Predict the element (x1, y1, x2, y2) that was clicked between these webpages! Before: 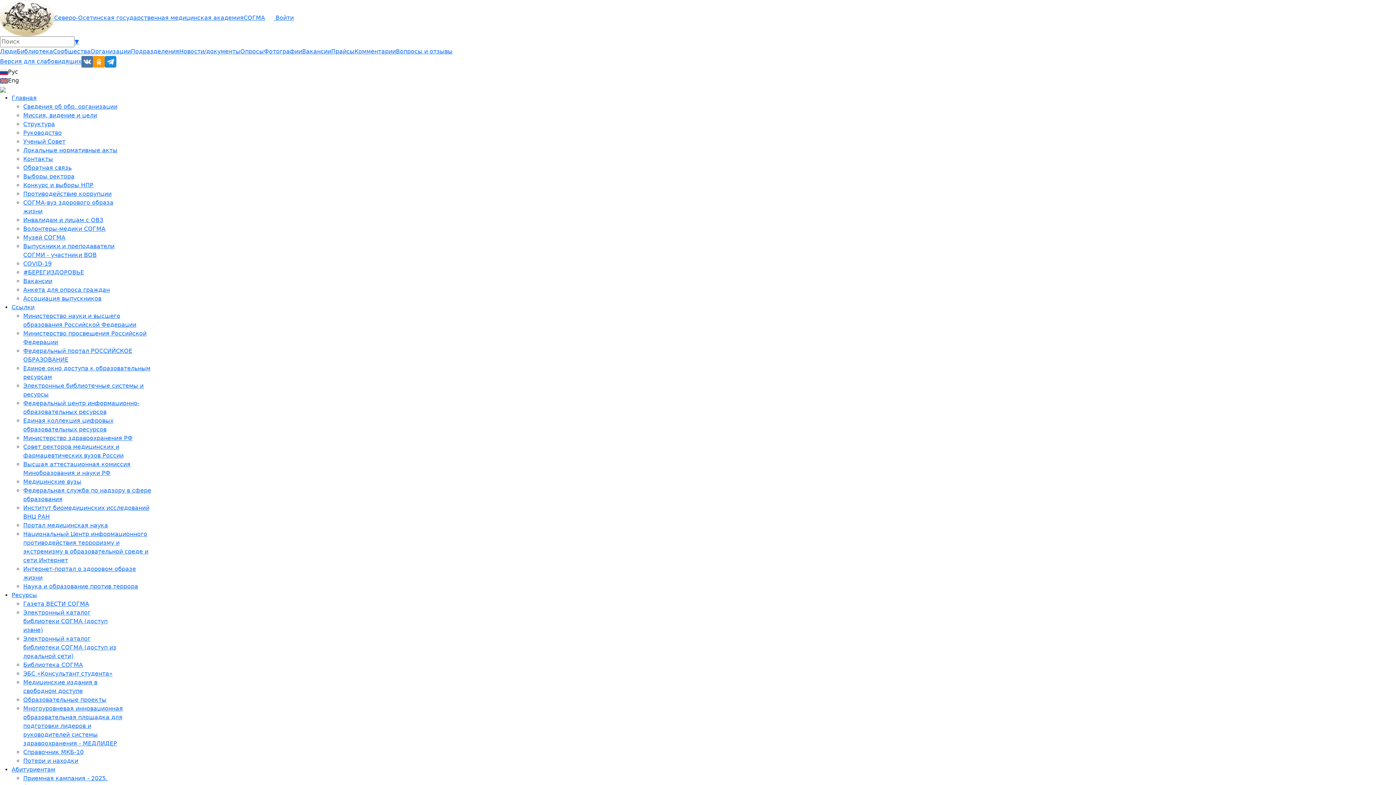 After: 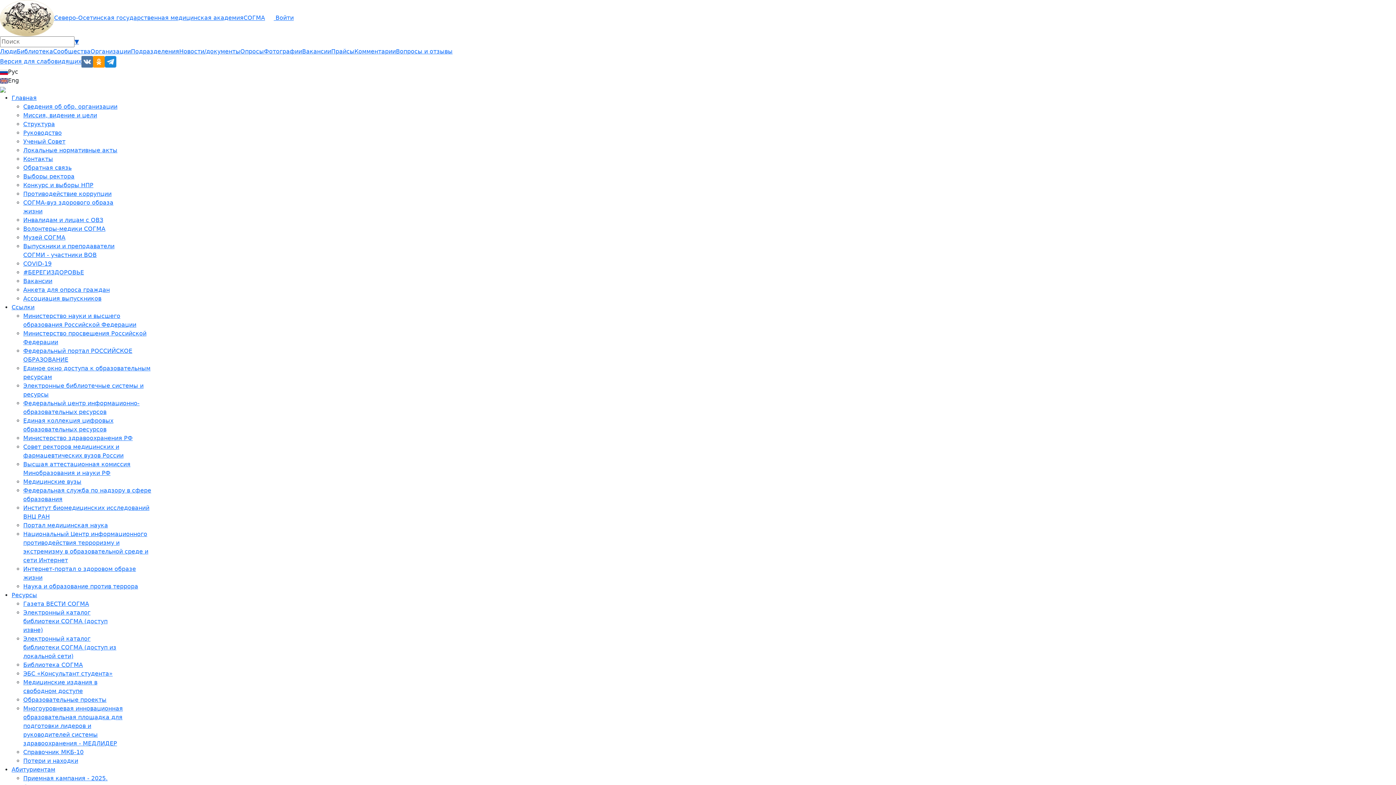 Action: bbox: (74, 38, 78, 45) label: ▼